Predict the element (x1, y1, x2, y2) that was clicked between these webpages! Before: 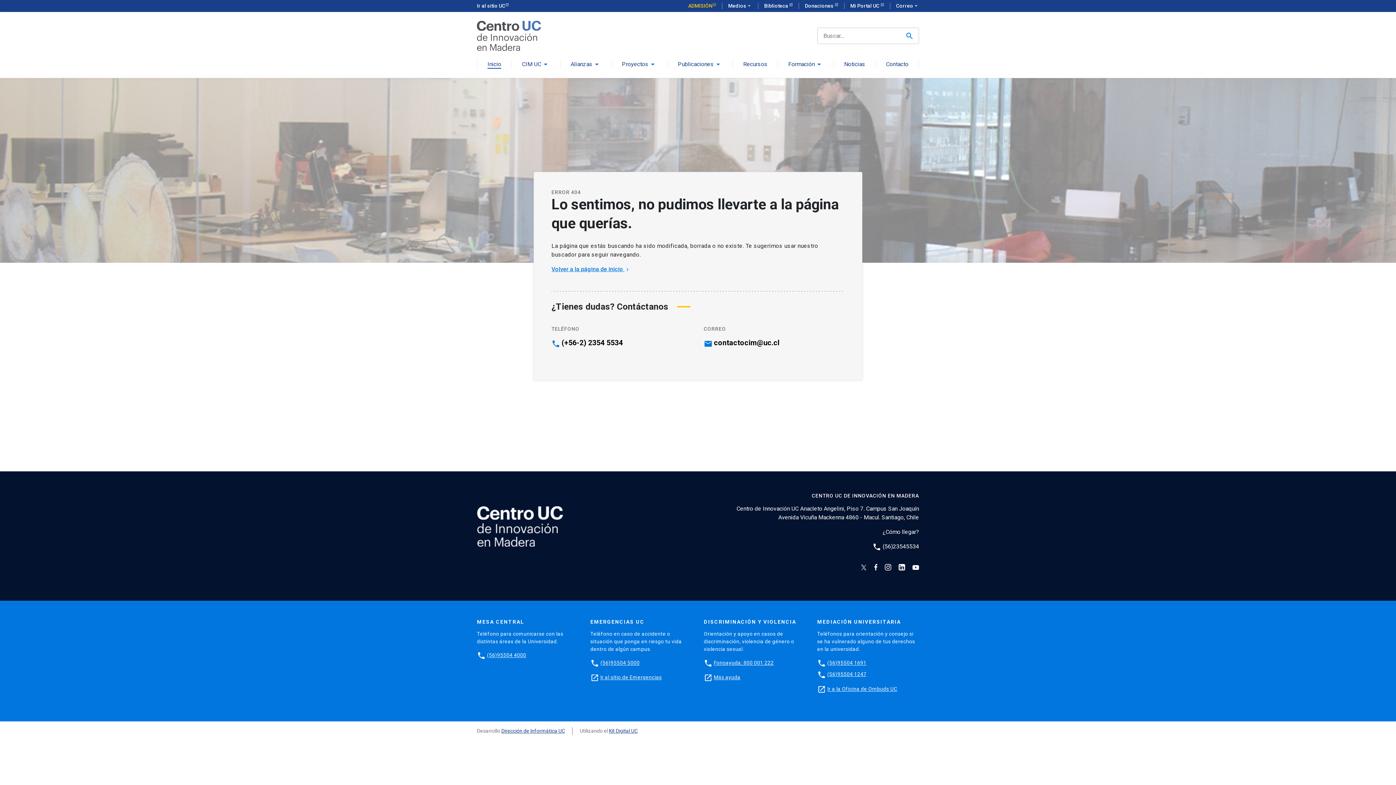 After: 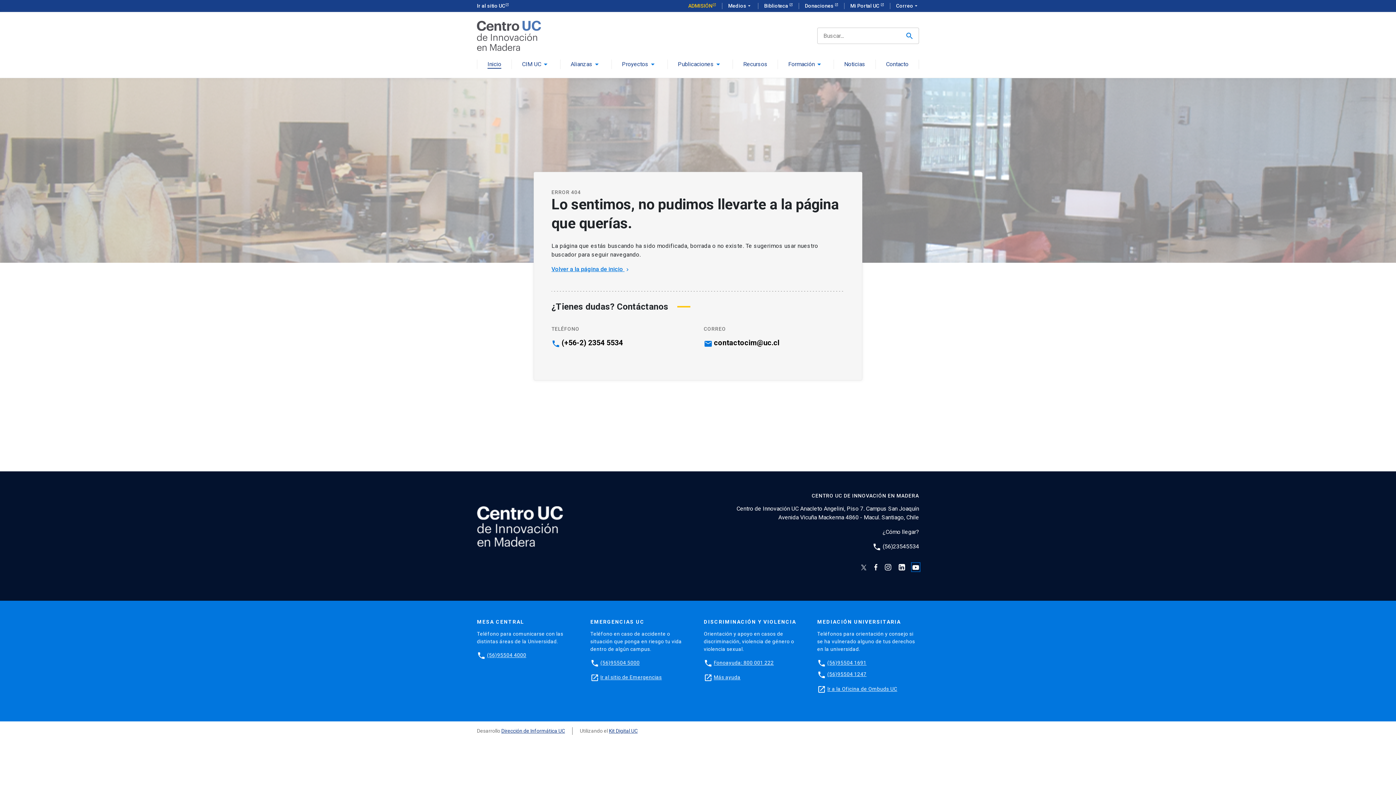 Action: bbox: (912, 563, 919, 570)